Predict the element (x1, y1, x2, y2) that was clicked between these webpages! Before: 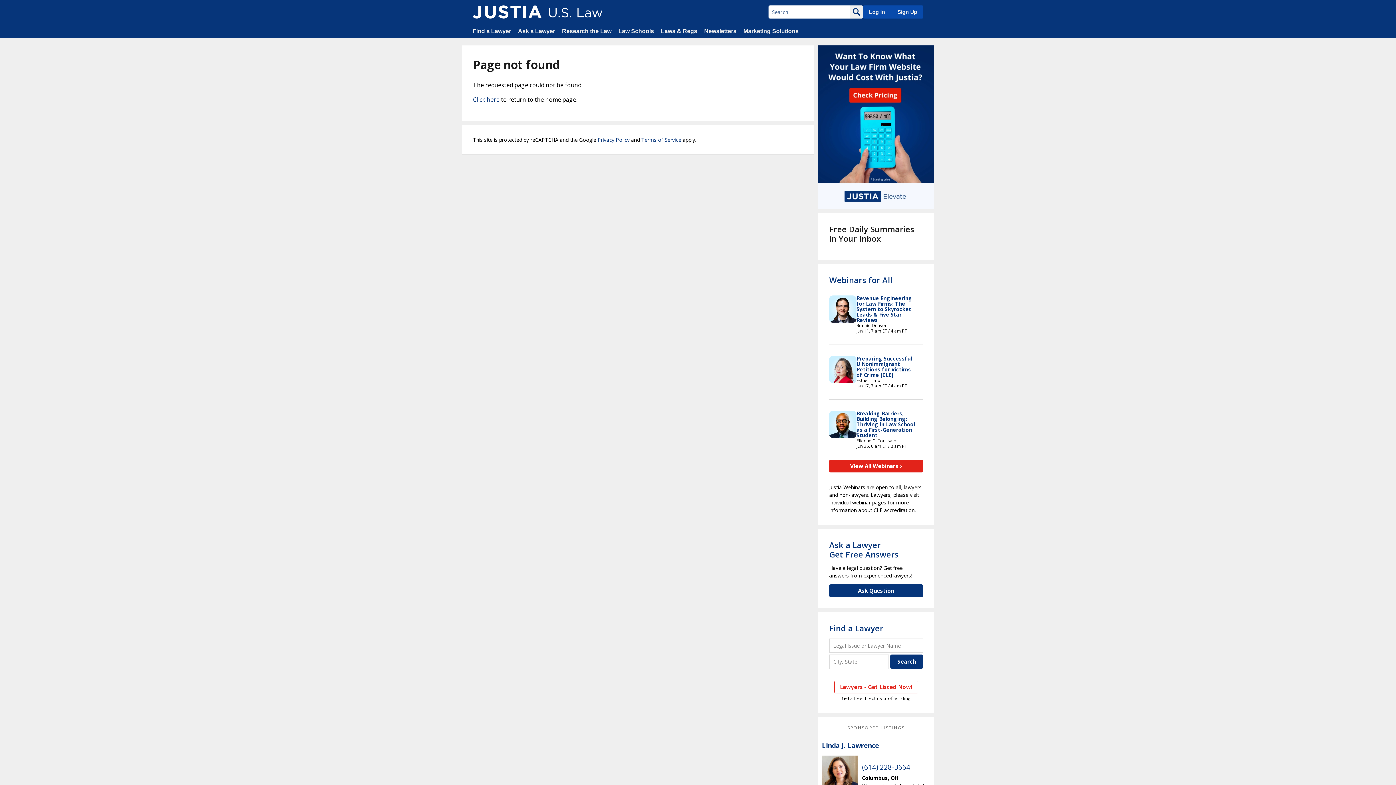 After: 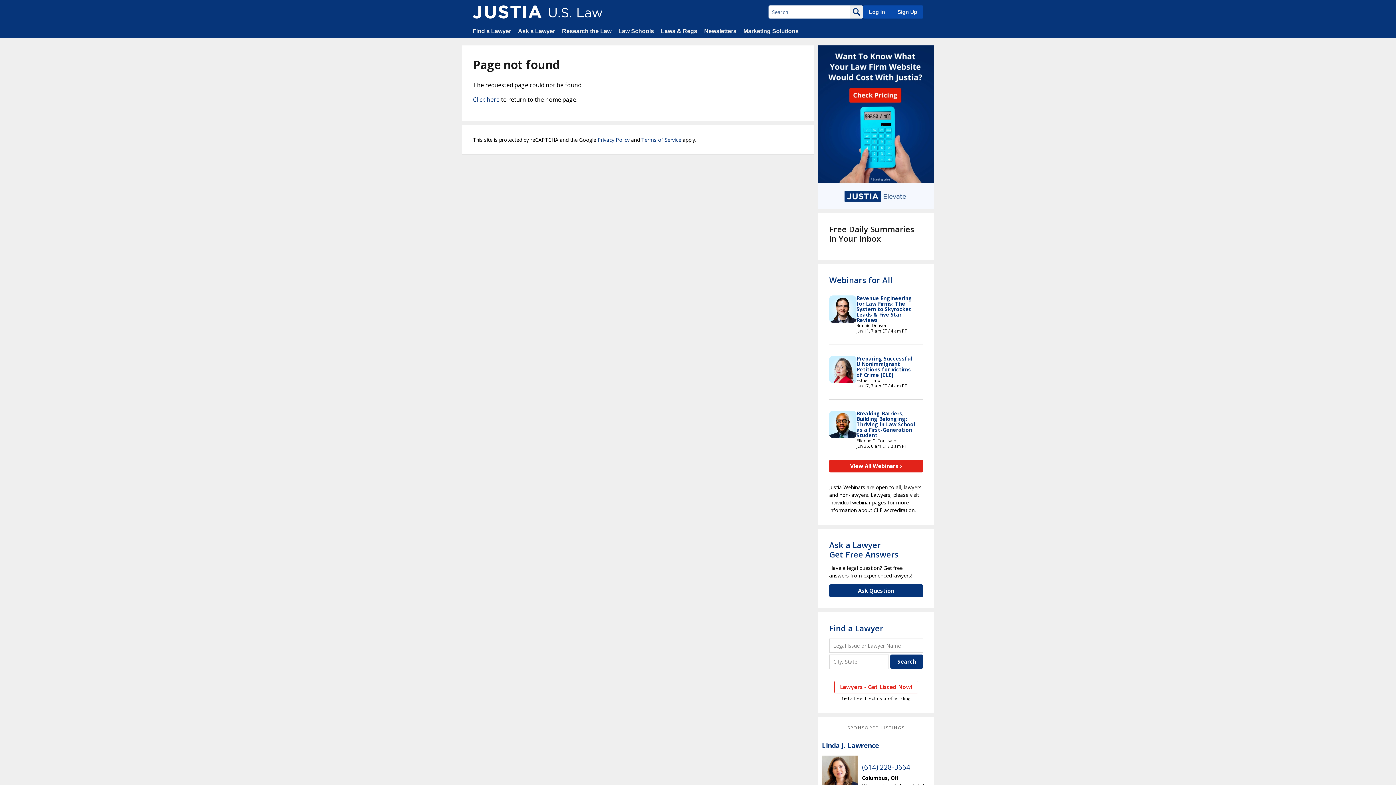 Action: label: SPONSORED LISTINGS bbox: (847, 724, 905, 731)